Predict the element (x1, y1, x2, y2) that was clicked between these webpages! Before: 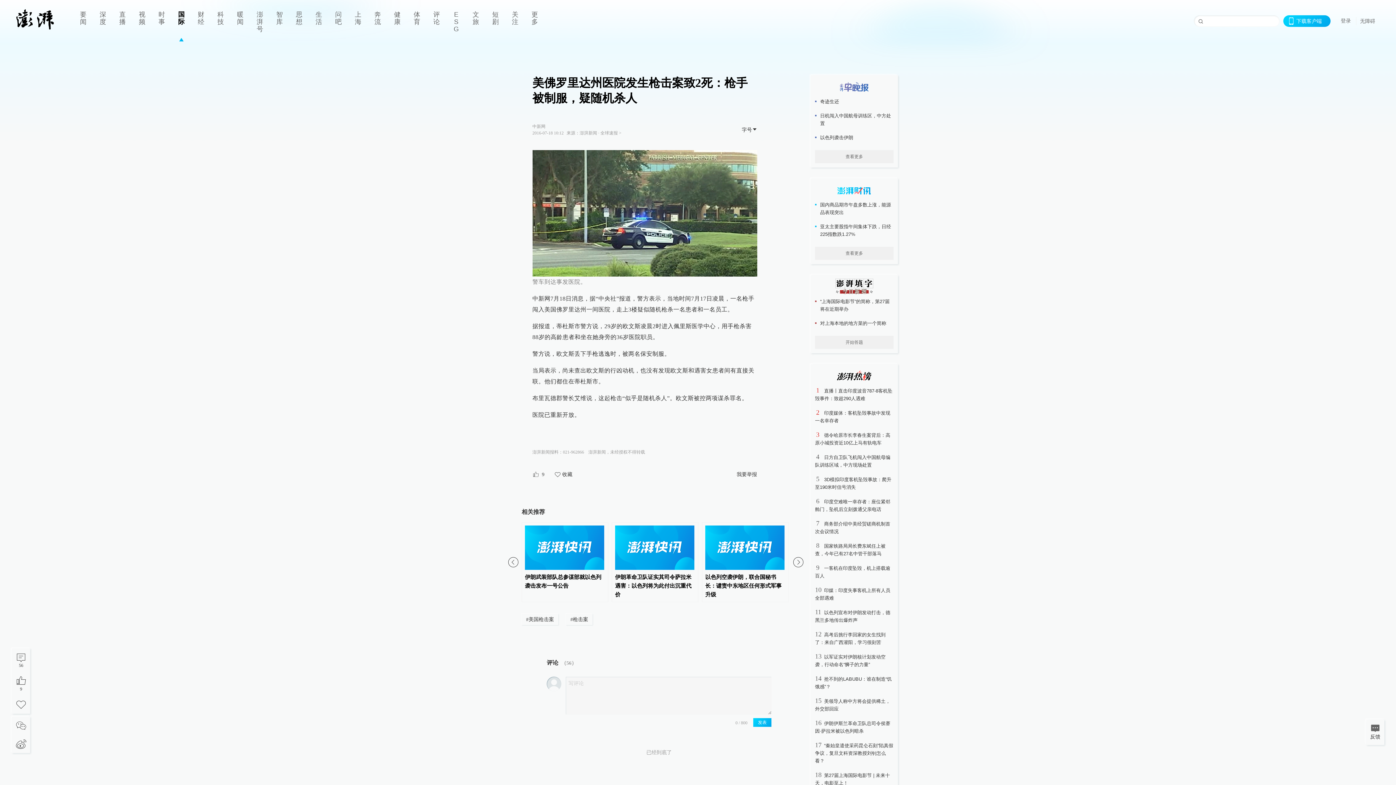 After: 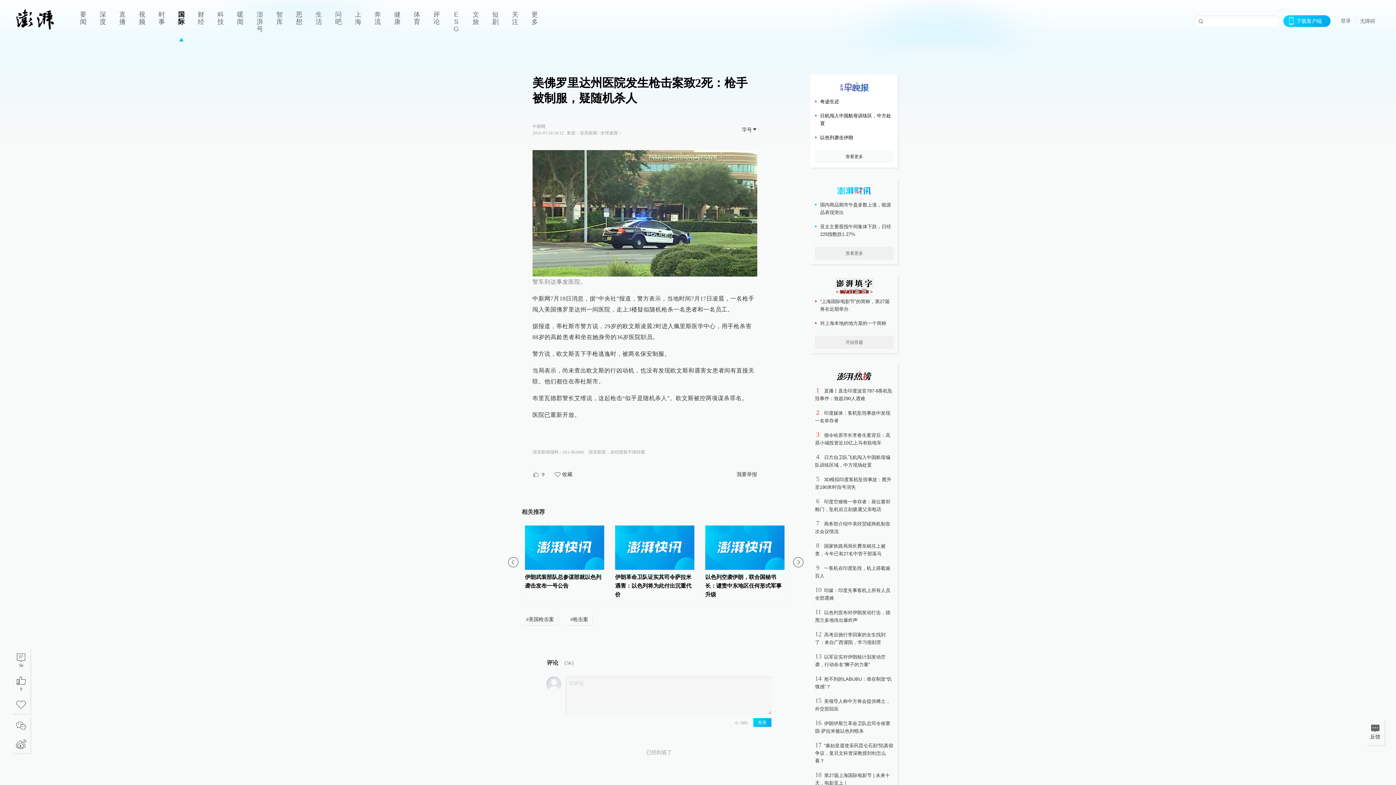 Action: bbox: (815, 150, 893, 163) label: 查看更多